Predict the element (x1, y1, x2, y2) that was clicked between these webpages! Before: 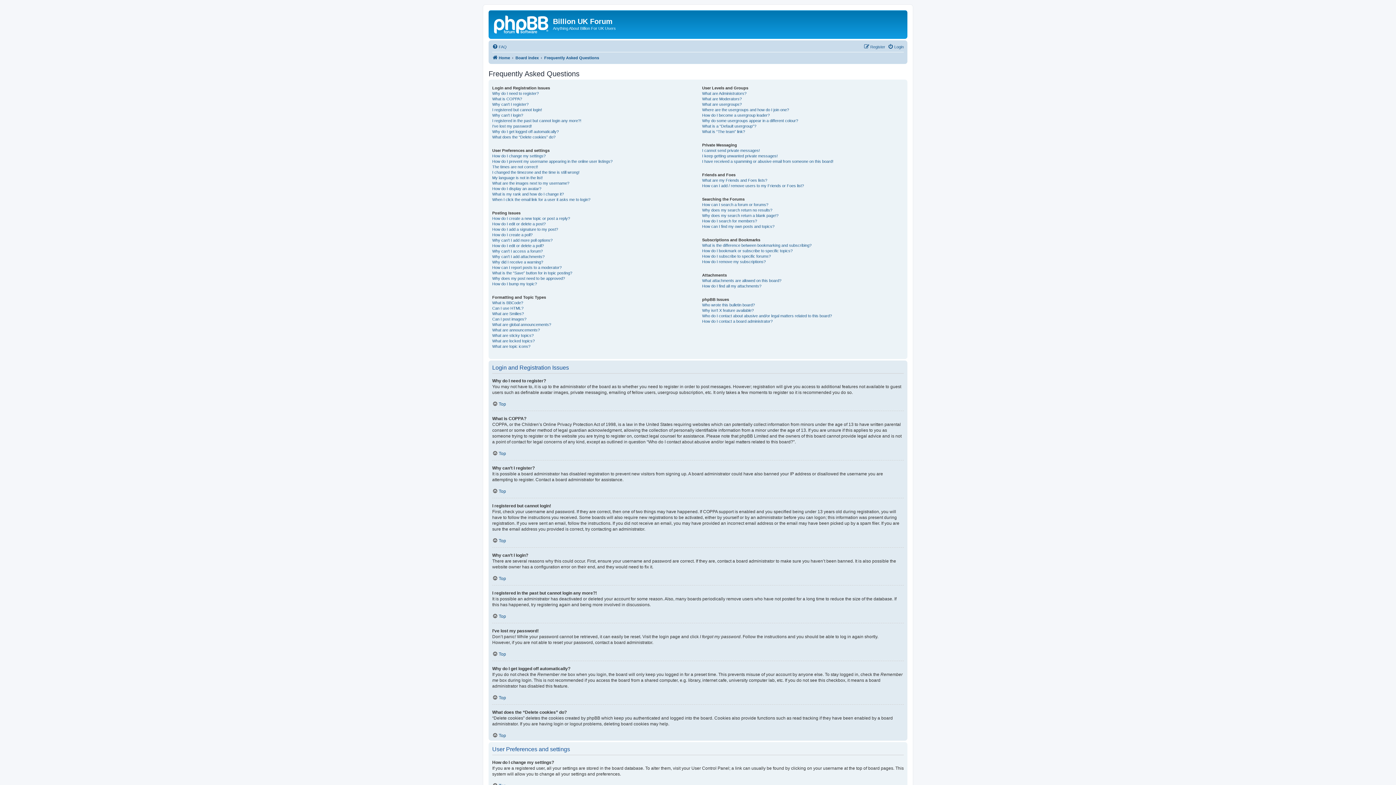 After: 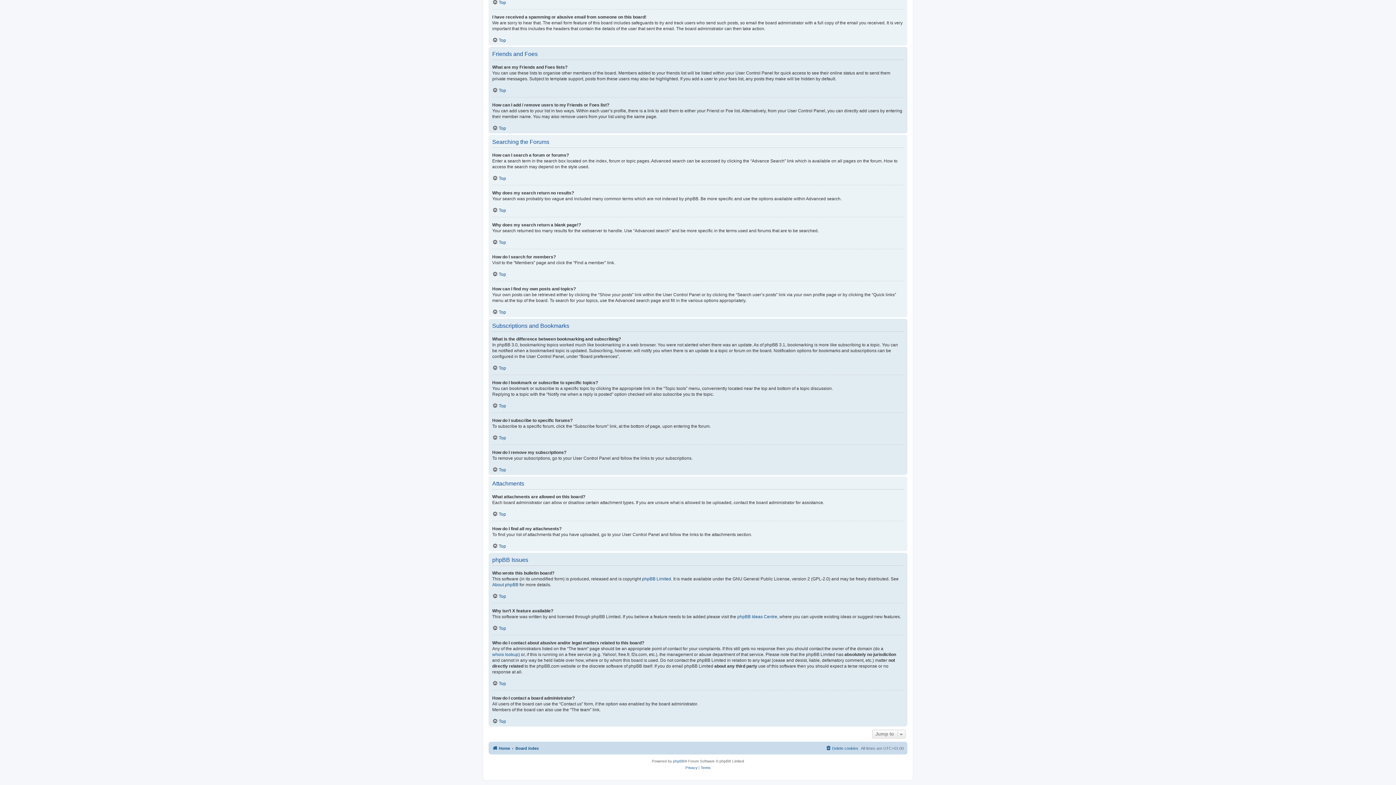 Action: bbox: (702, 242, 811, 248) label: What is the difference between bookmarking and subscribing?